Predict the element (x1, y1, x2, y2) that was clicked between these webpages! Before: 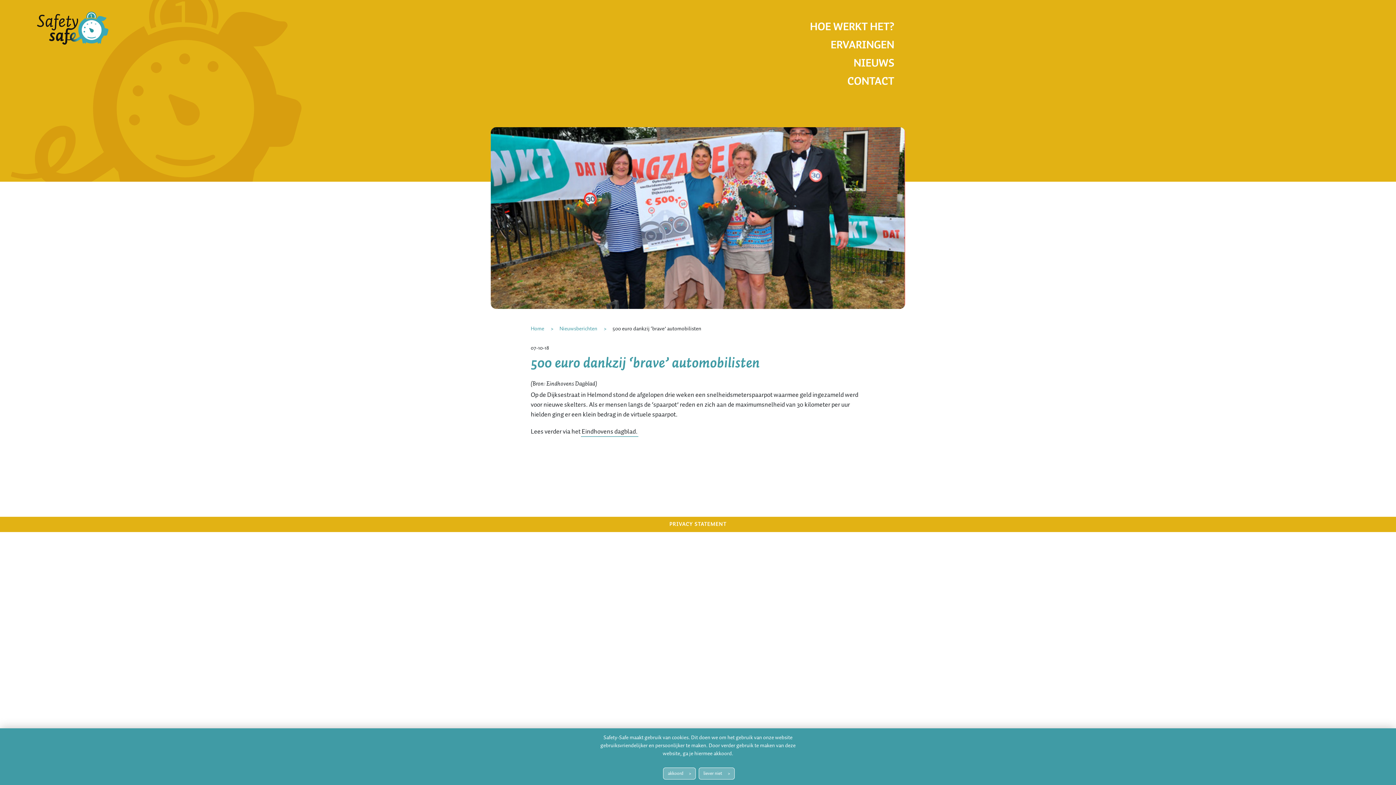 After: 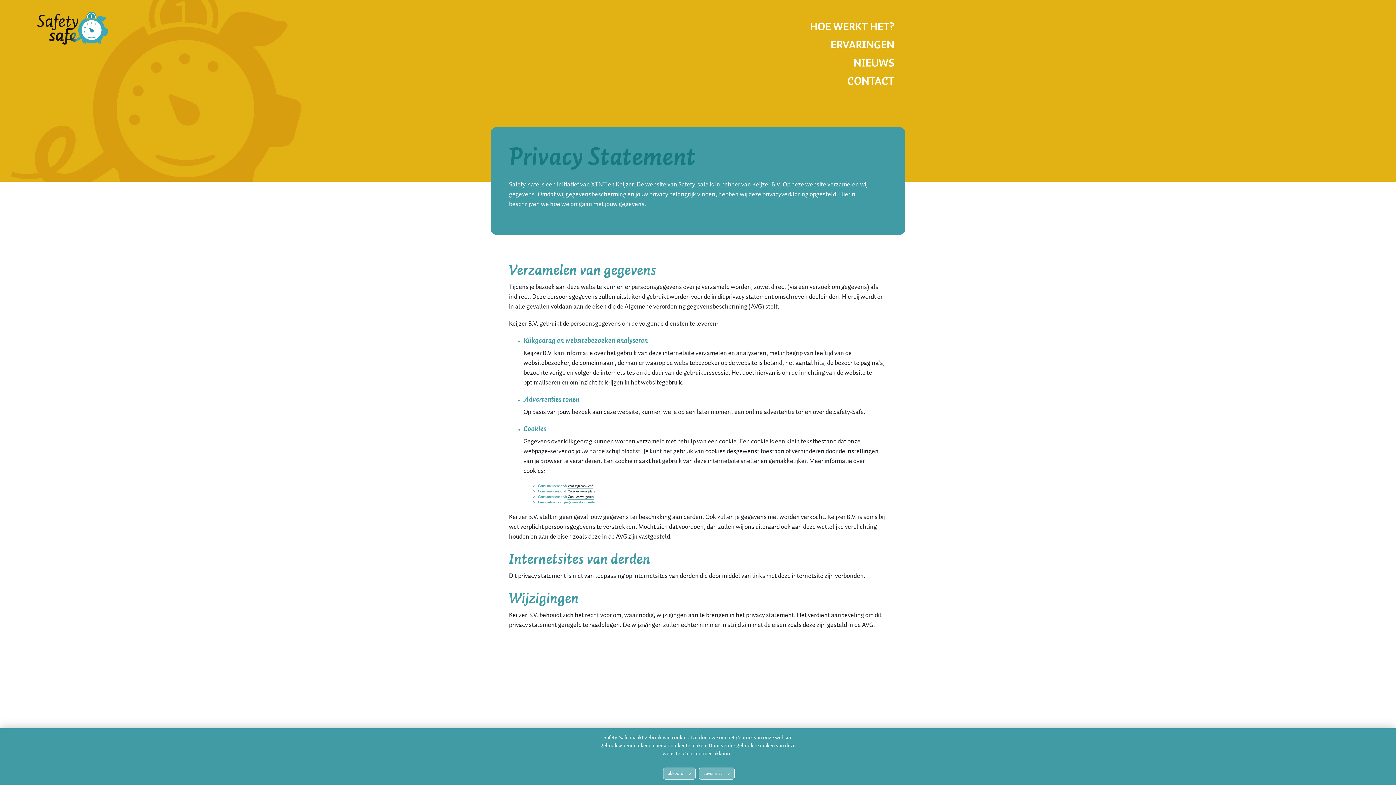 Action: label: PRIVACY STATEMENT bbox: (669, 520, 726, 529)